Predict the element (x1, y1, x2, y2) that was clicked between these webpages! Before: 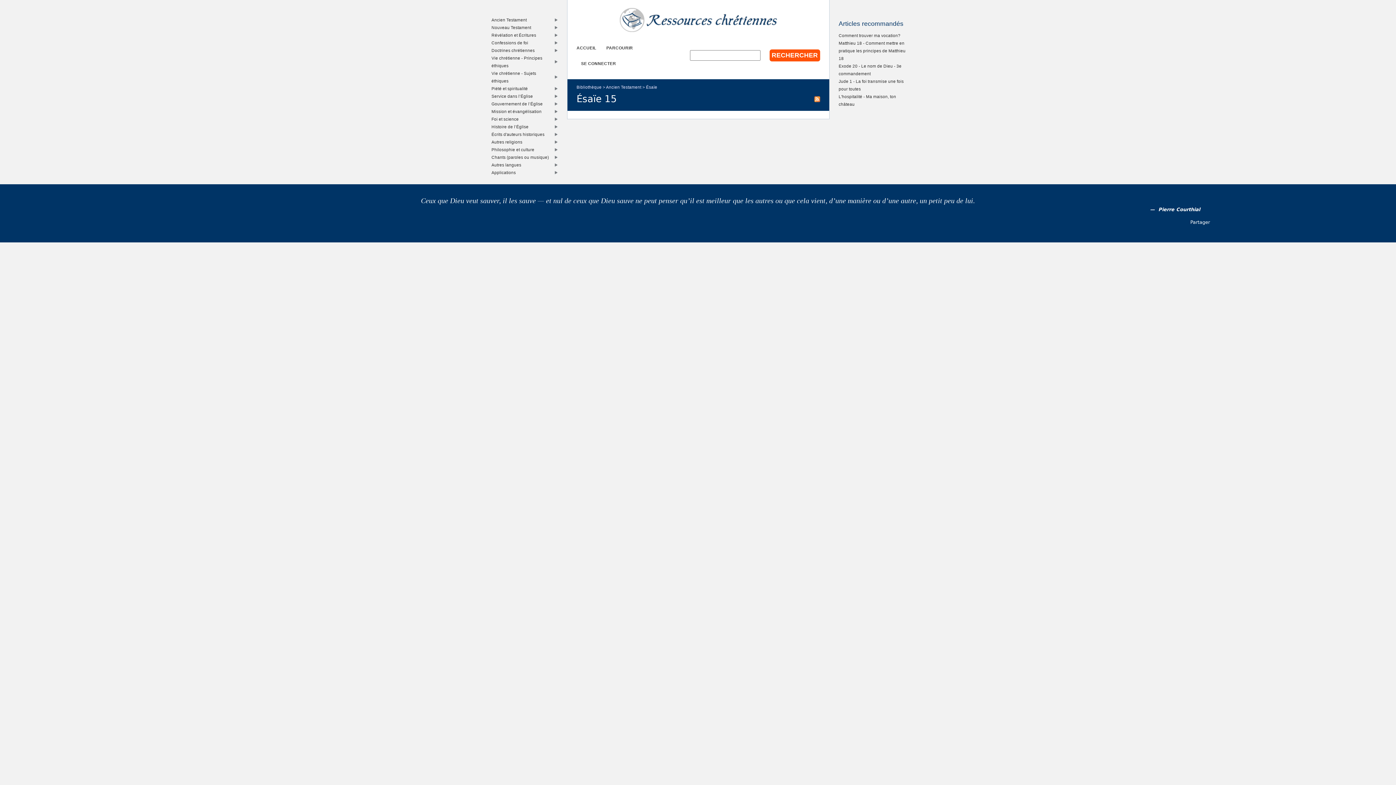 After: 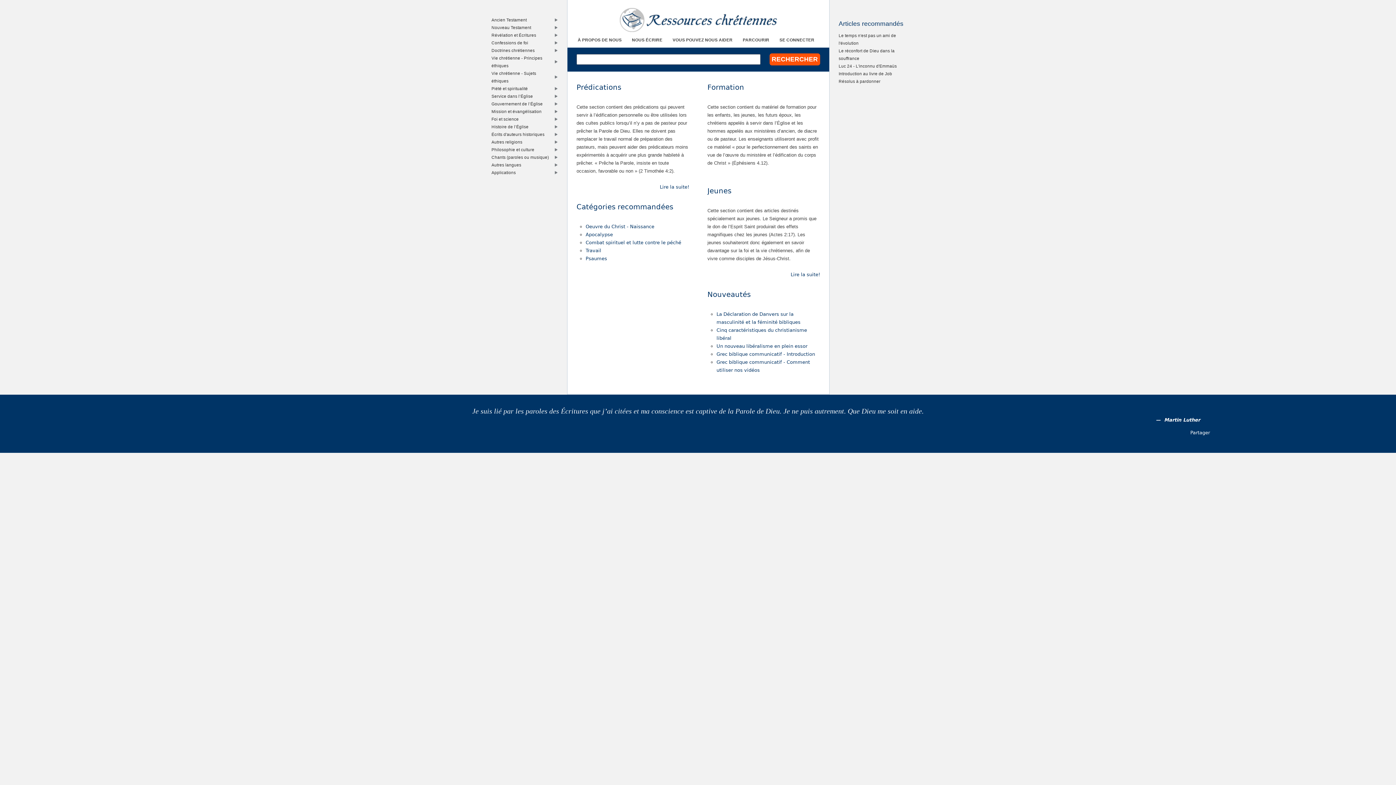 Action: bbox: (567, 7, 829, 31)